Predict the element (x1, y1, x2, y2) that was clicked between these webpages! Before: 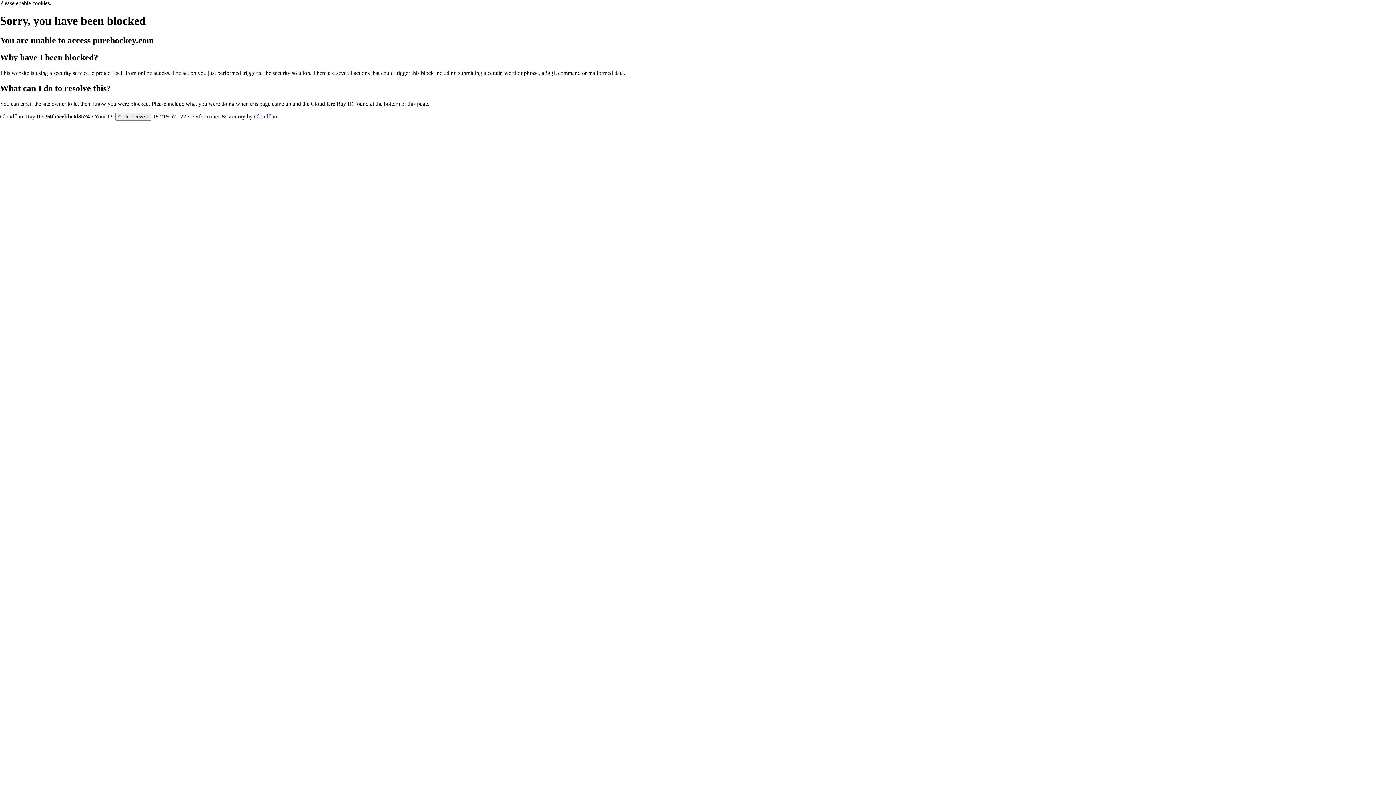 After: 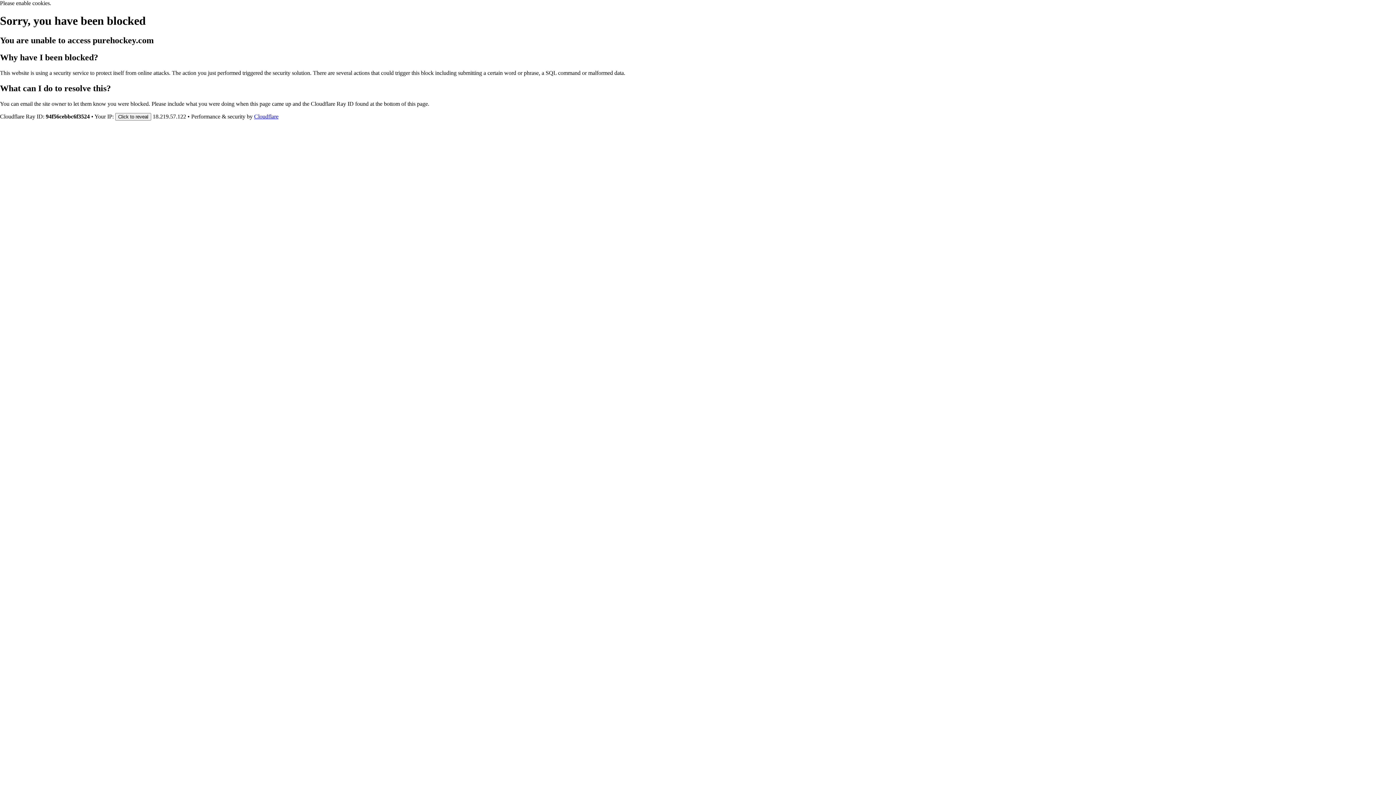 Action: bbox: (254, 113, 278, 119) label: Cloudflare